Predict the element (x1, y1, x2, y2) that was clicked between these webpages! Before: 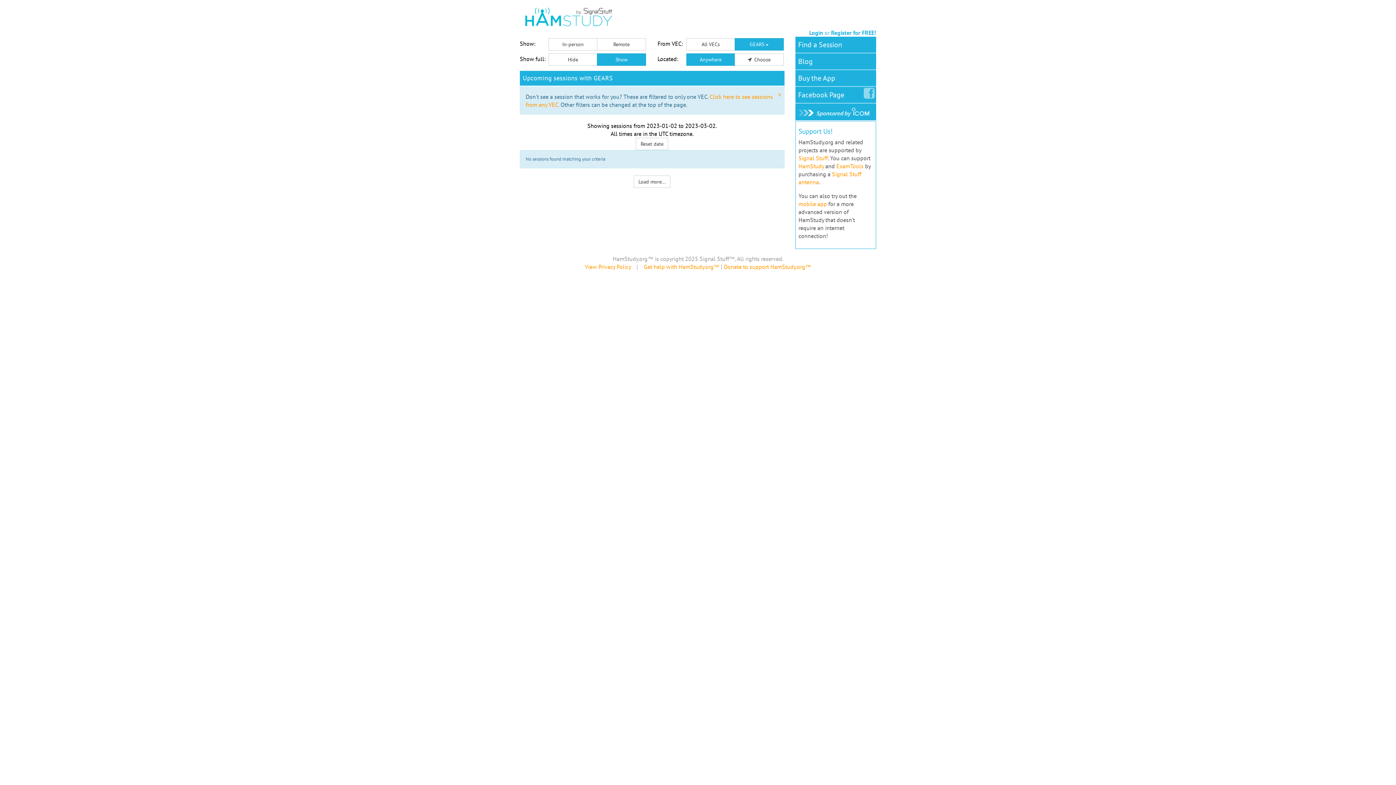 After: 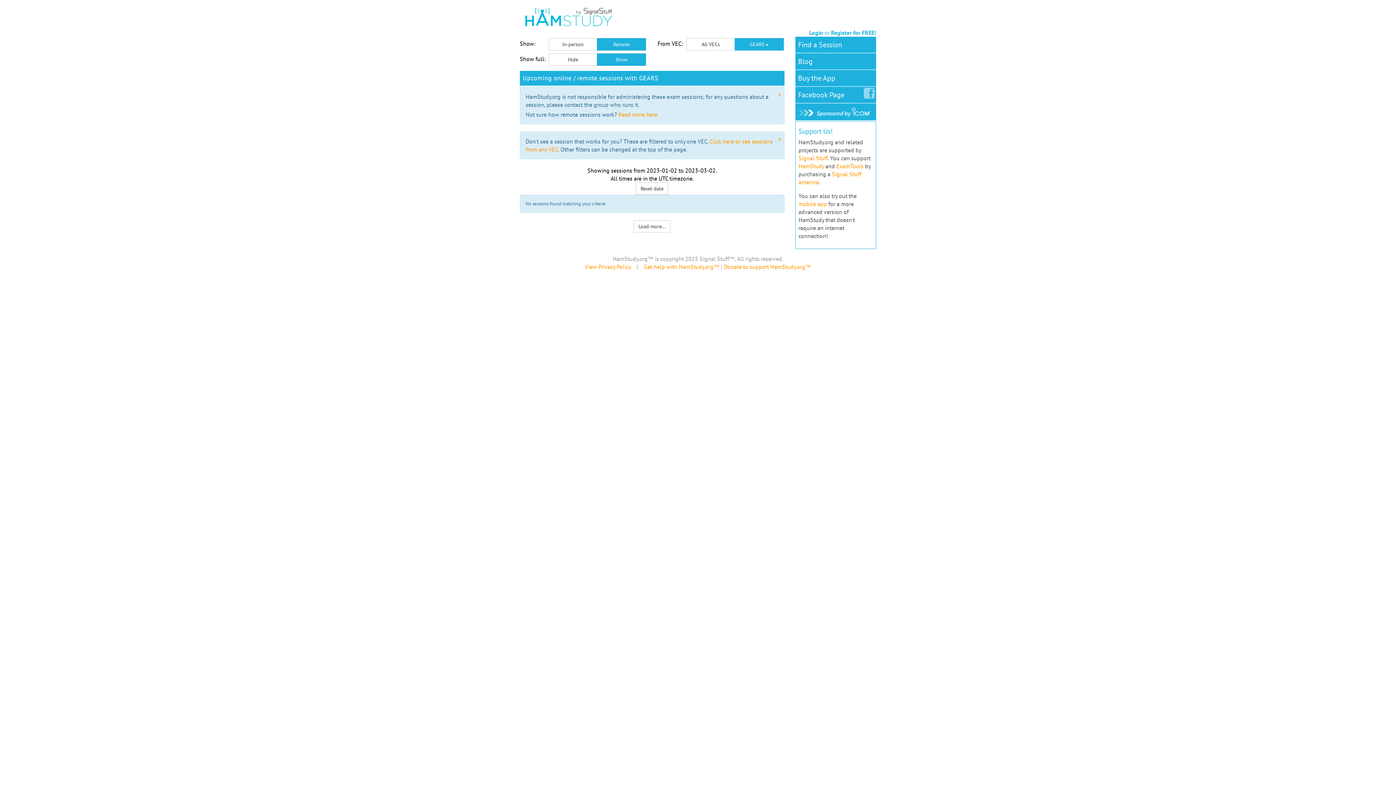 Action: bbox: (597, 38, 646, 50) label: Remote